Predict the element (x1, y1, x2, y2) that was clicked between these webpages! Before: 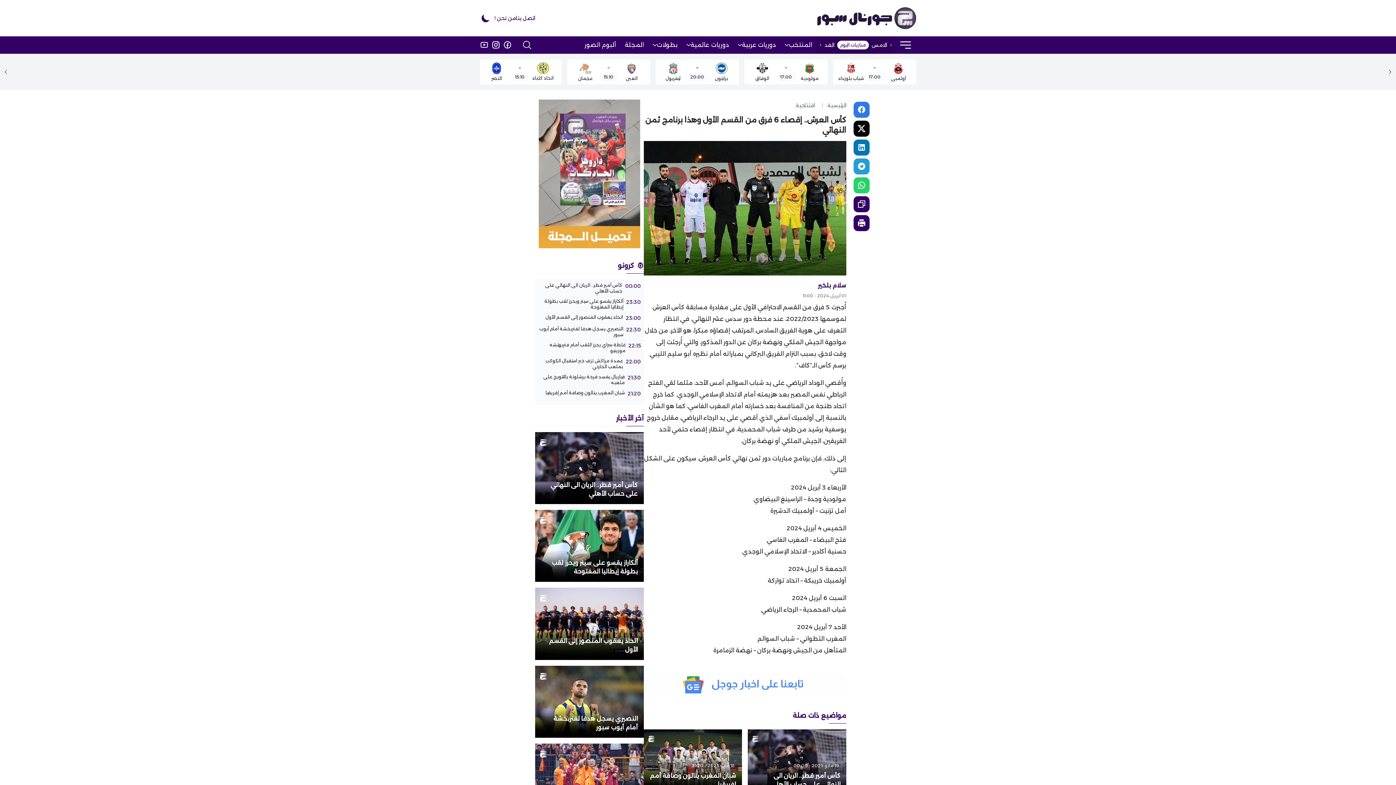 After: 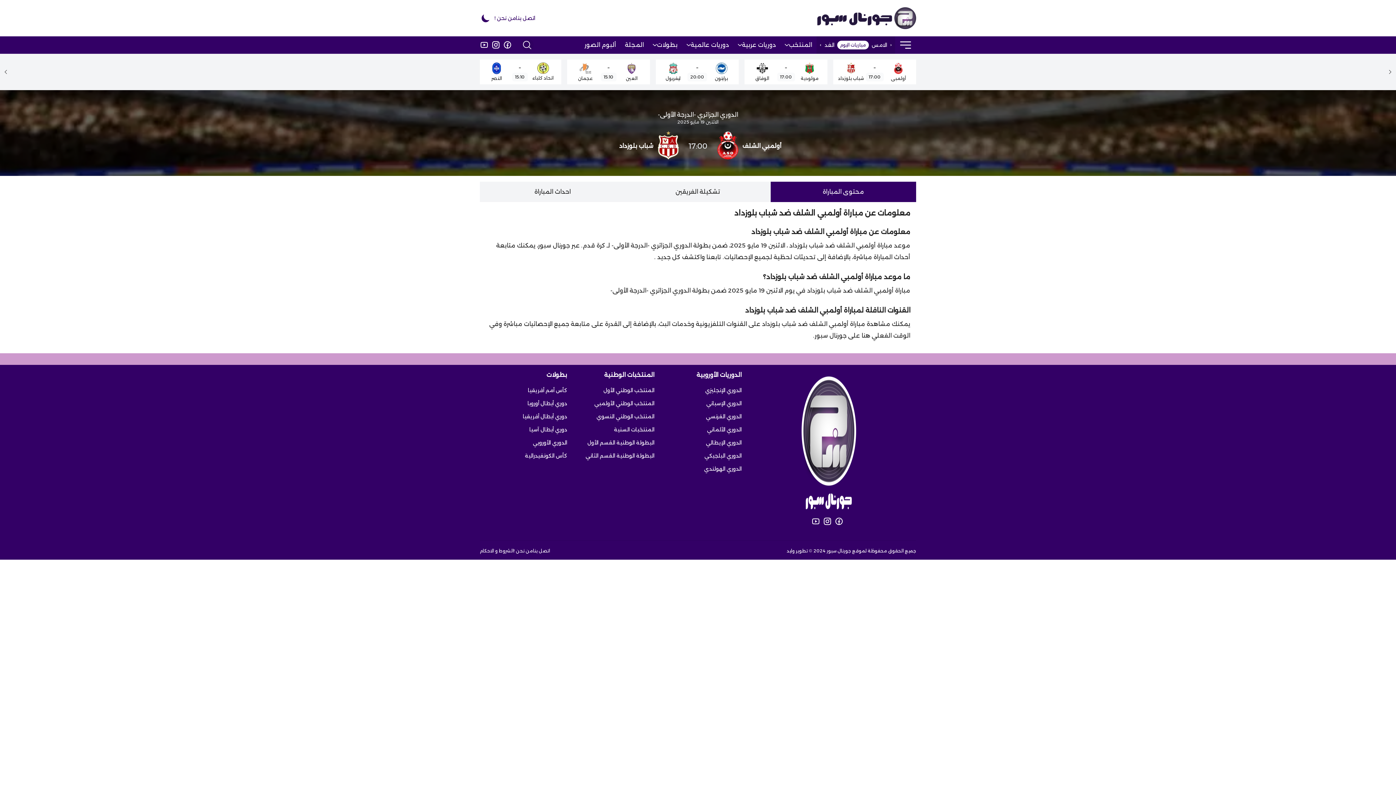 Action: bbox: (833, 59, 916, 84) label: أولمبي الشلف
-
17:00
شباب بلوزداد